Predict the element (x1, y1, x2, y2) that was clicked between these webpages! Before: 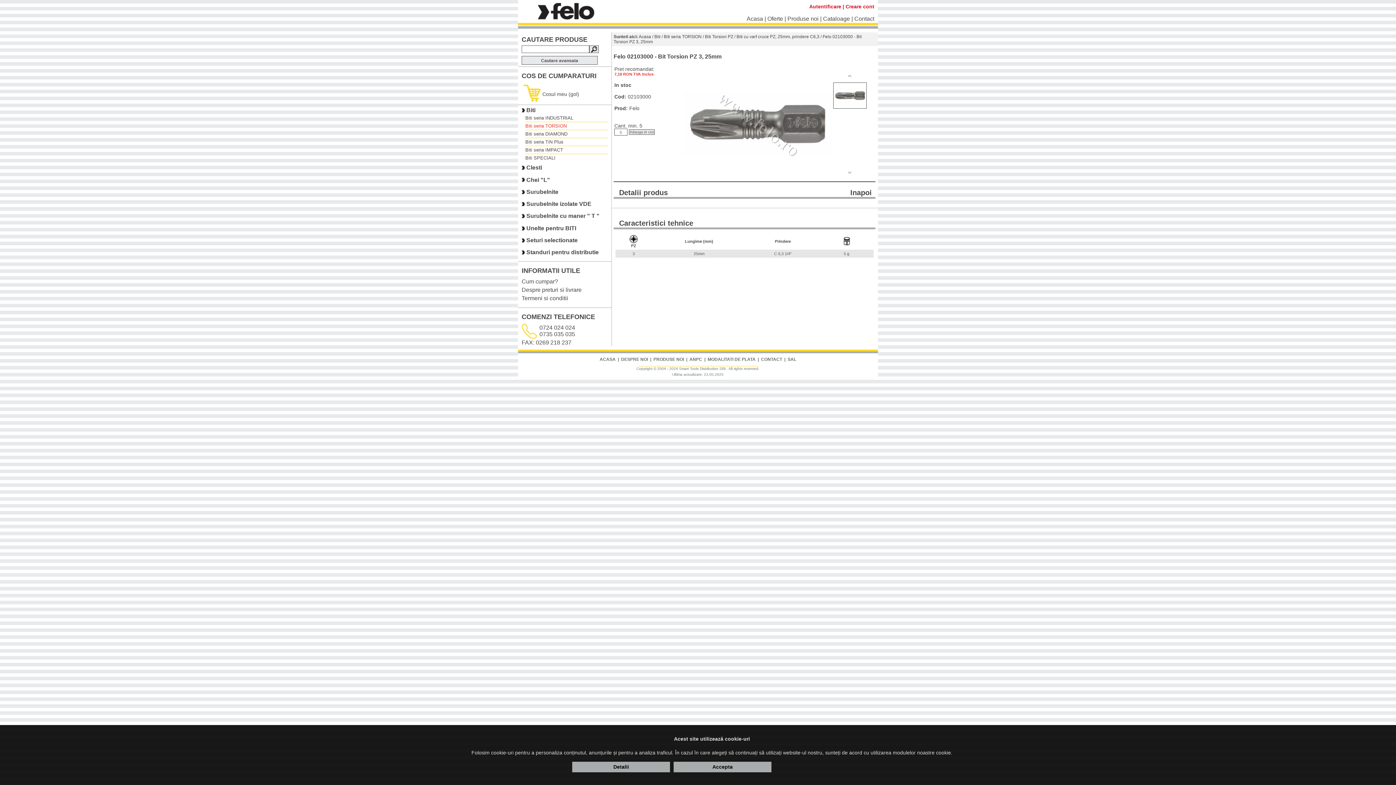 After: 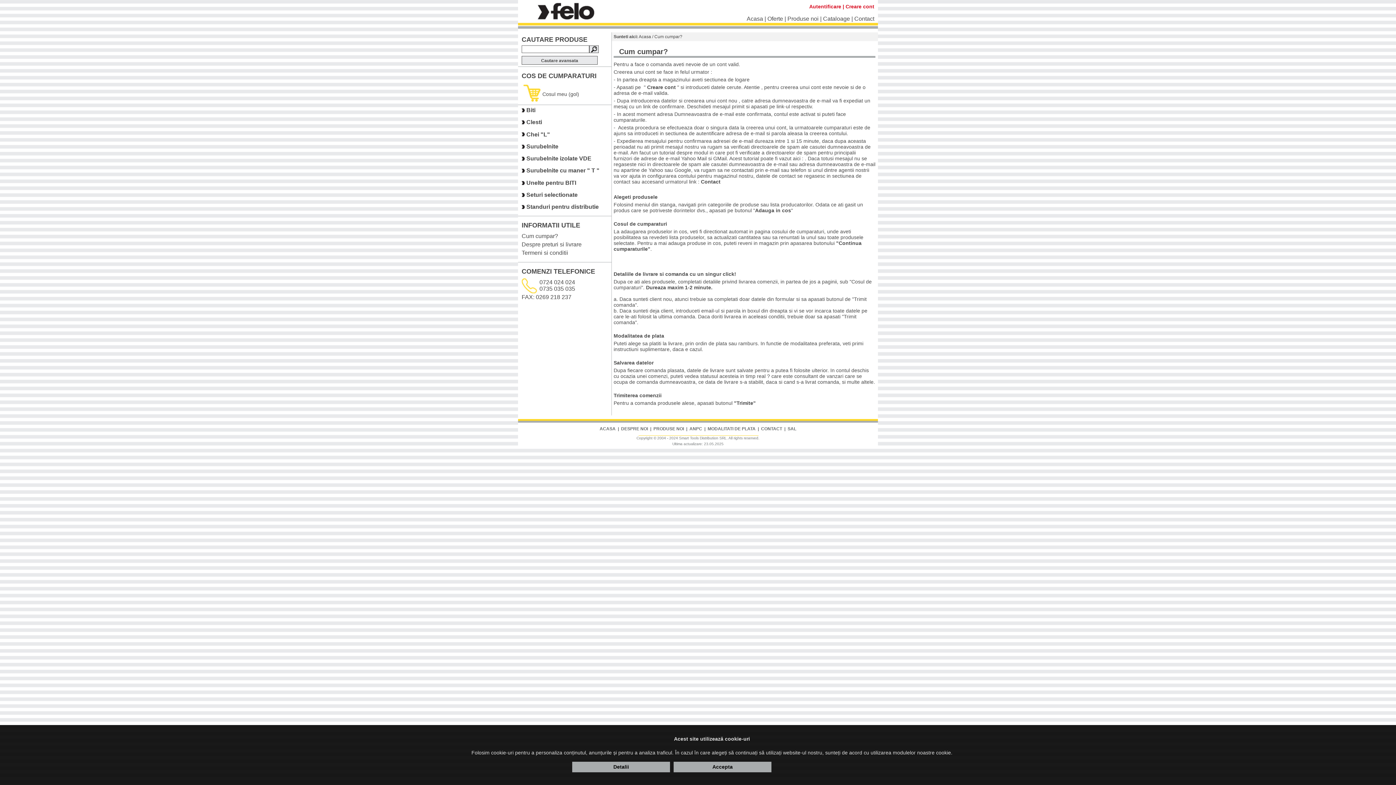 Action: label: Cum cumpar? bbox: (521, 278, 558, 284)